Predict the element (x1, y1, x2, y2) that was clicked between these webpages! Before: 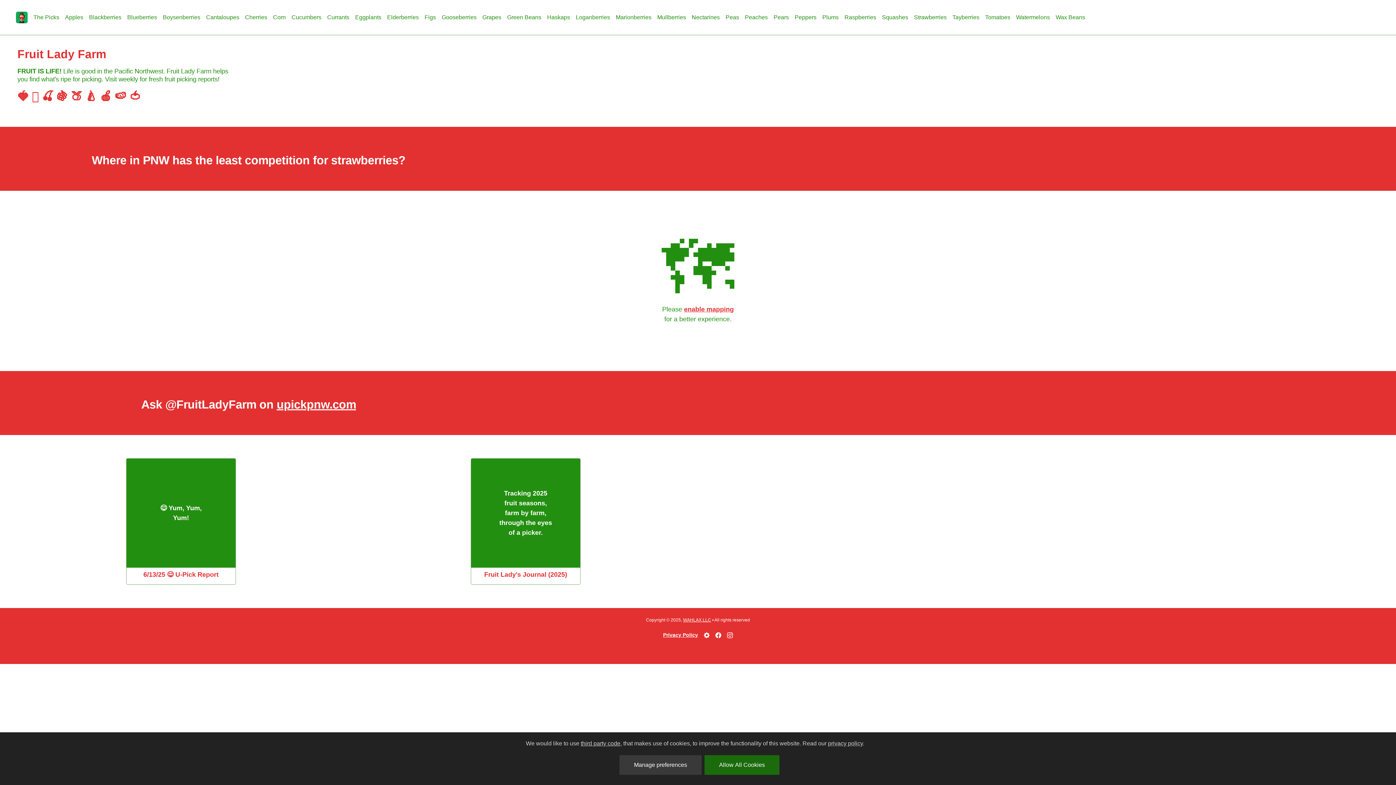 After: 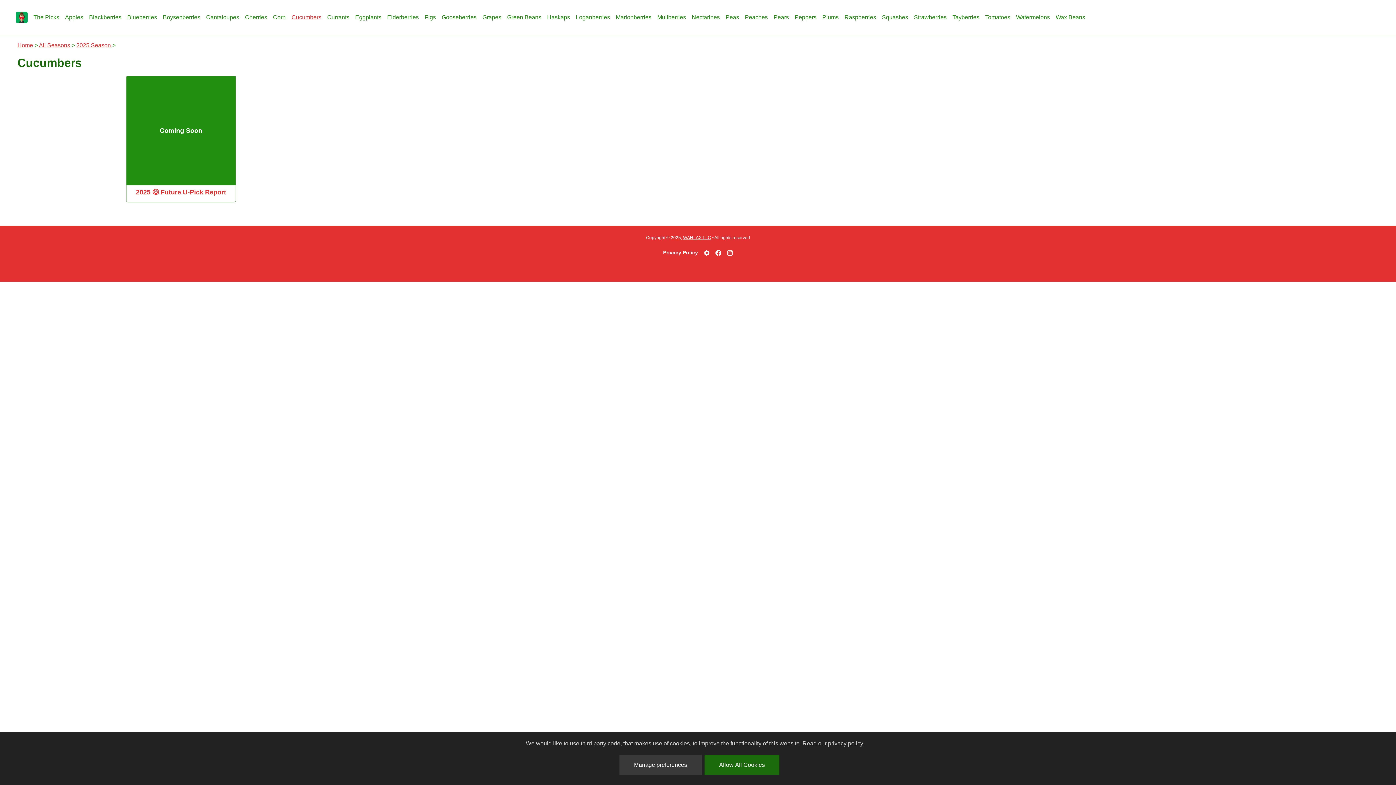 Action: label: Cucumbers bbox: (288, 8, 324, 26)